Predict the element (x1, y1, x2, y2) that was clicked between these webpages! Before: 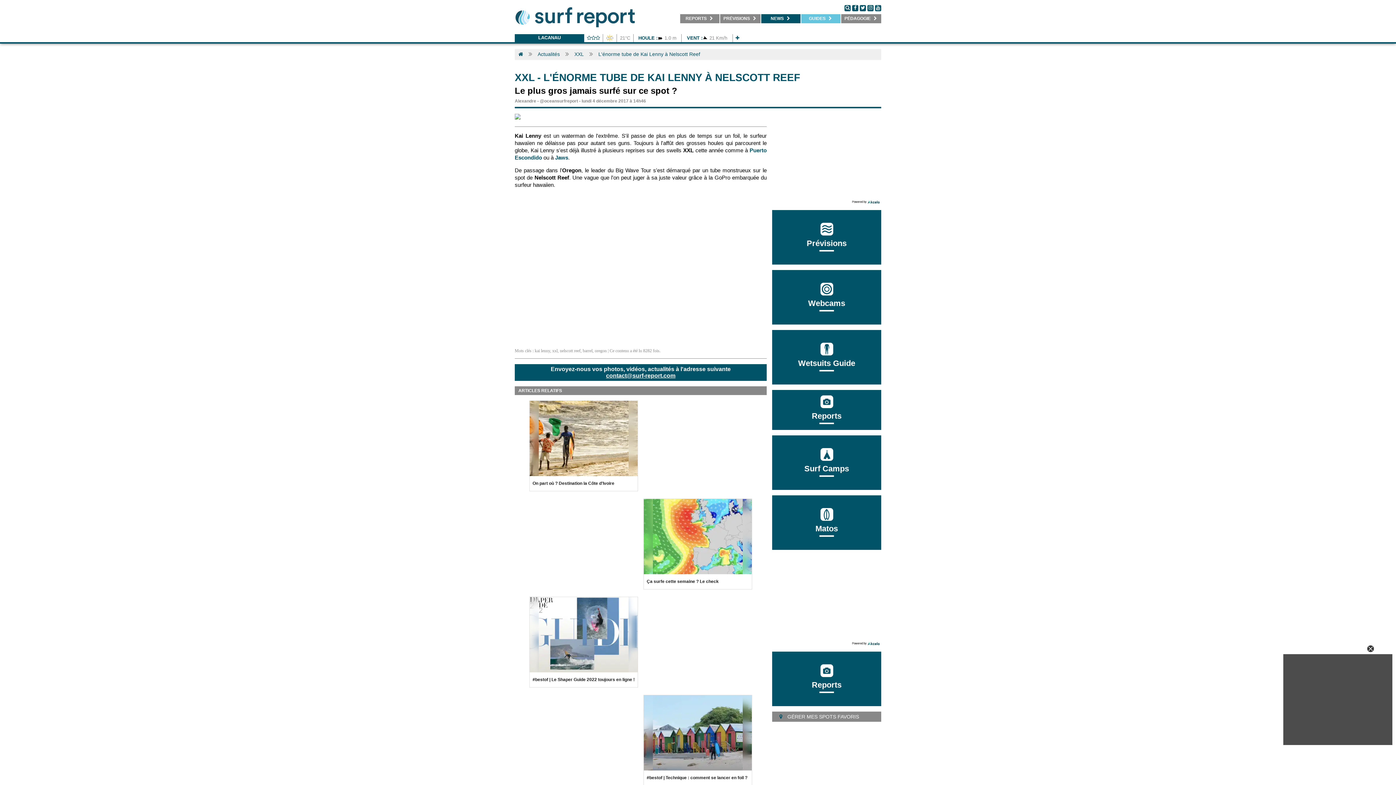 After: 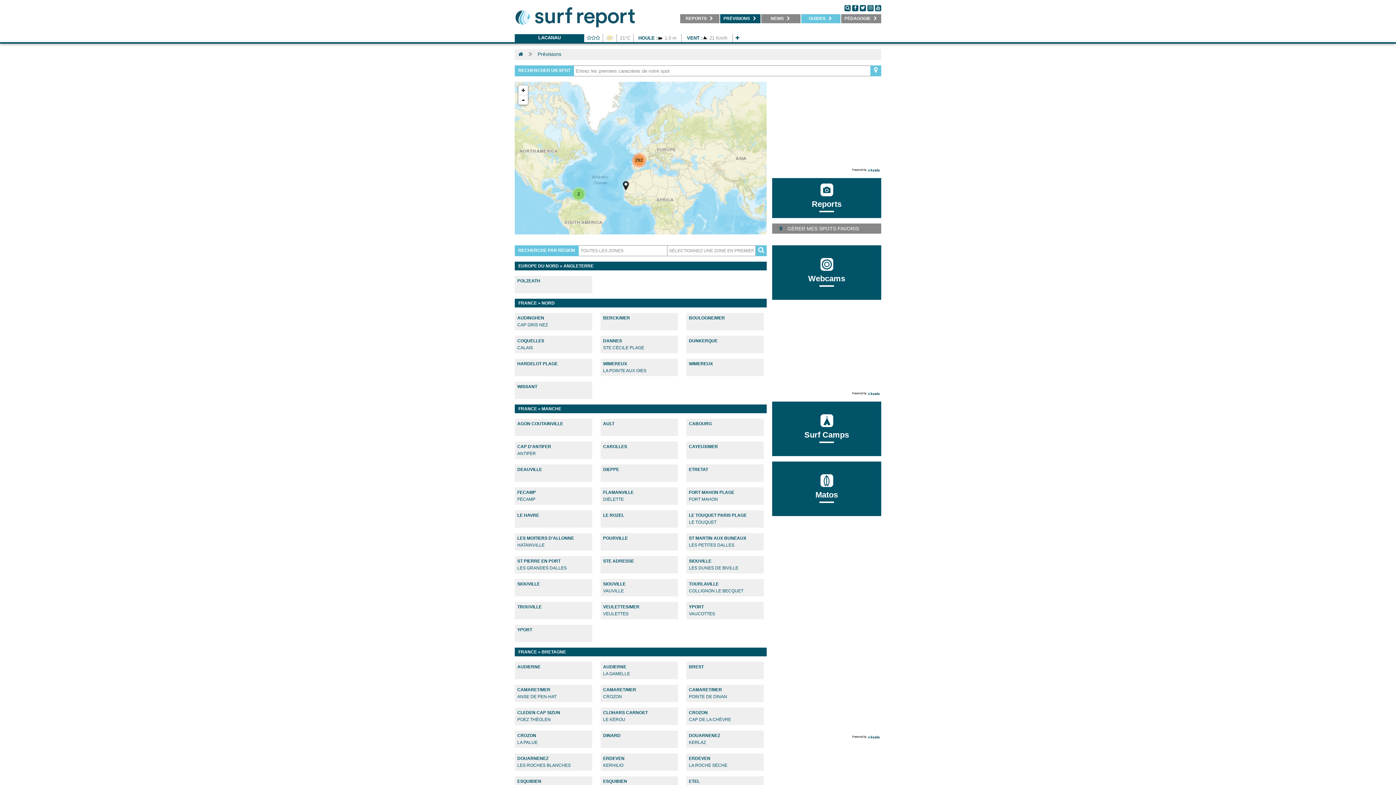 Action: bbox: (720, 14, 760, 23) label:    PRÉVISIONS   